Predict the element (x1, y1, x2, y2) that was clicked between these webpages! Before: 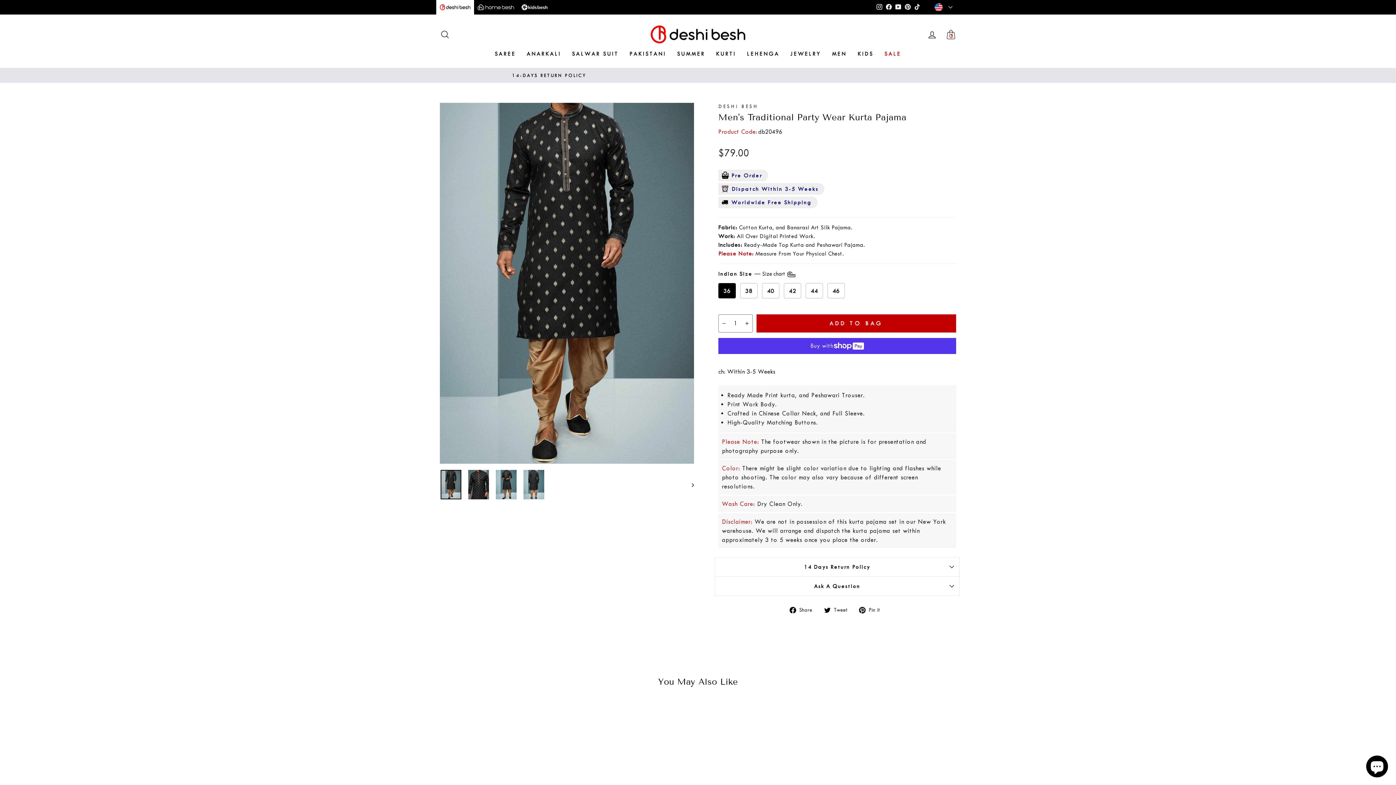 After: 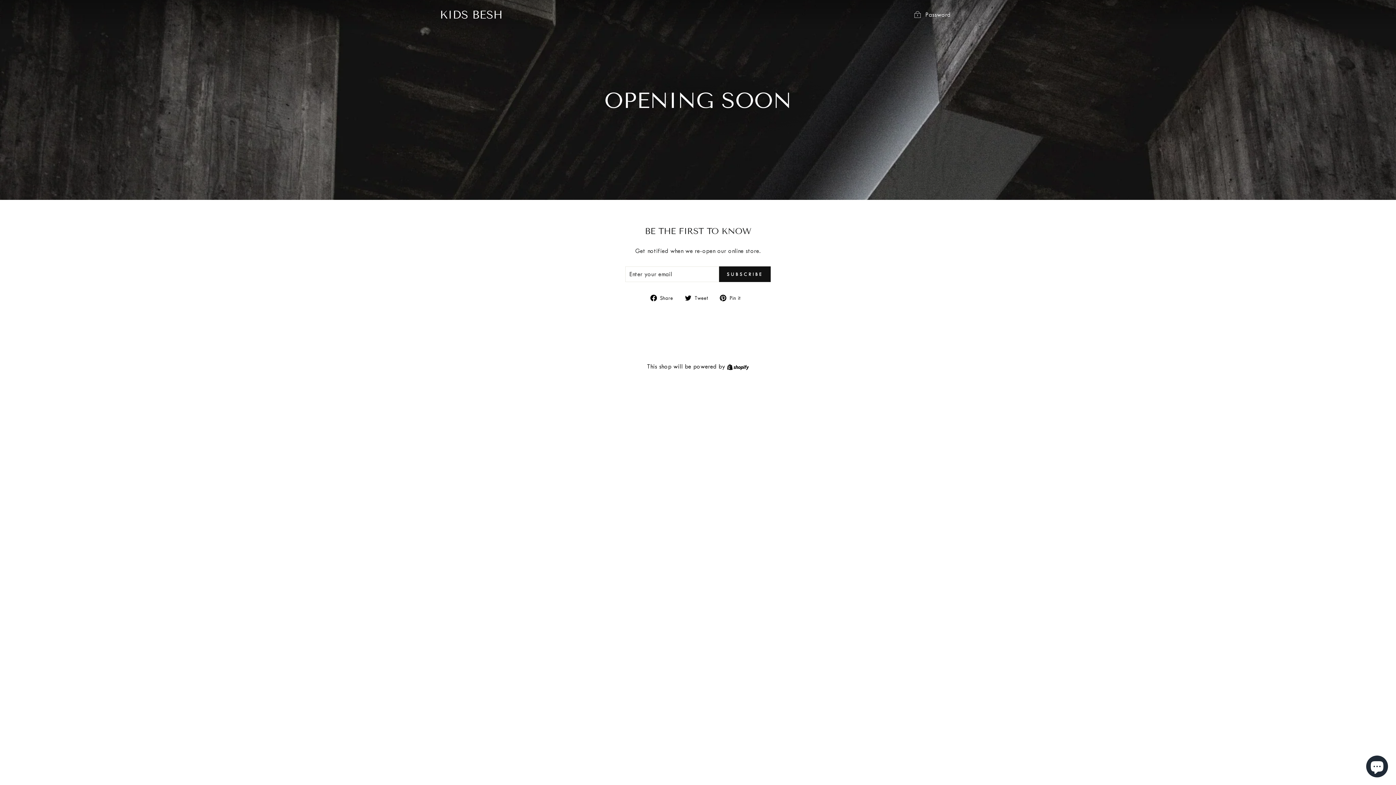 Action: bbox: (518, 0, 551, 14)